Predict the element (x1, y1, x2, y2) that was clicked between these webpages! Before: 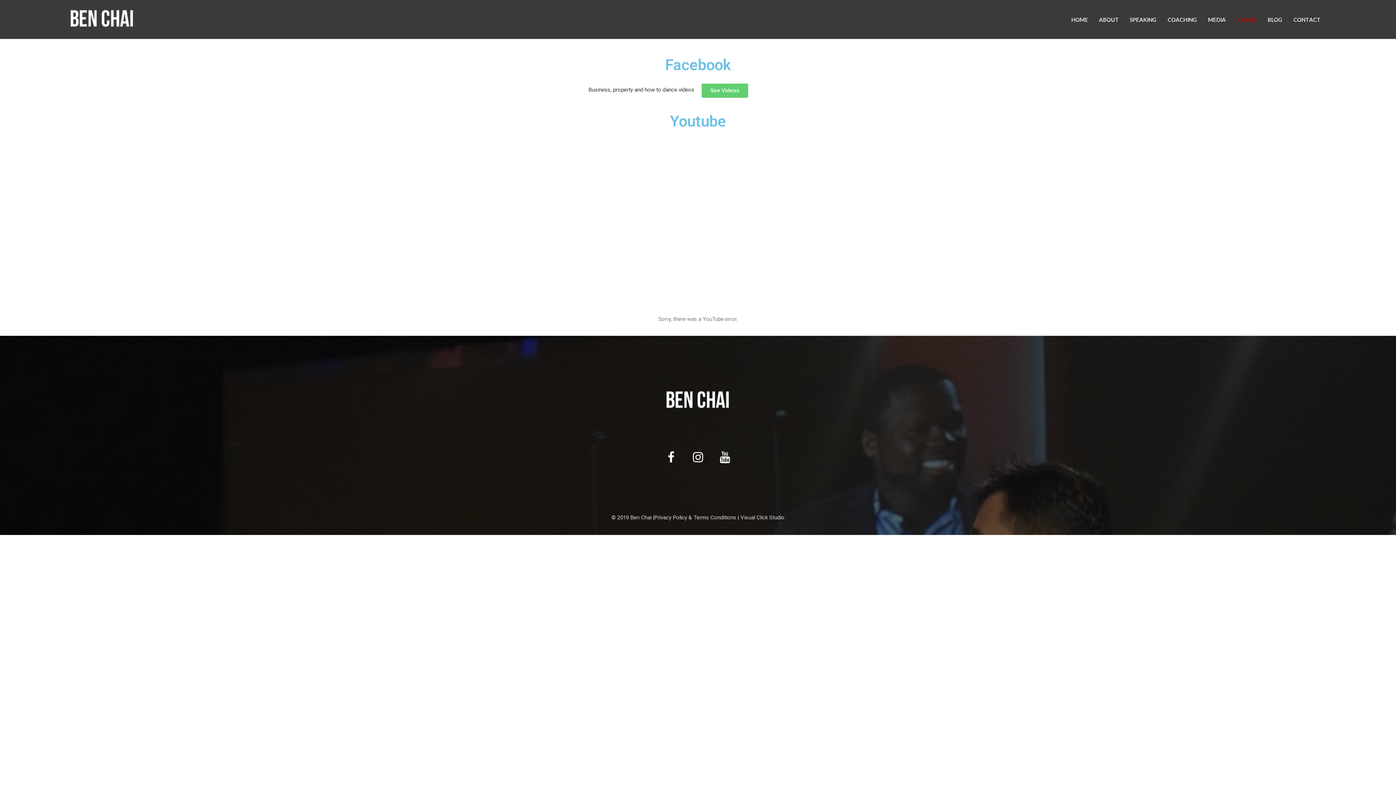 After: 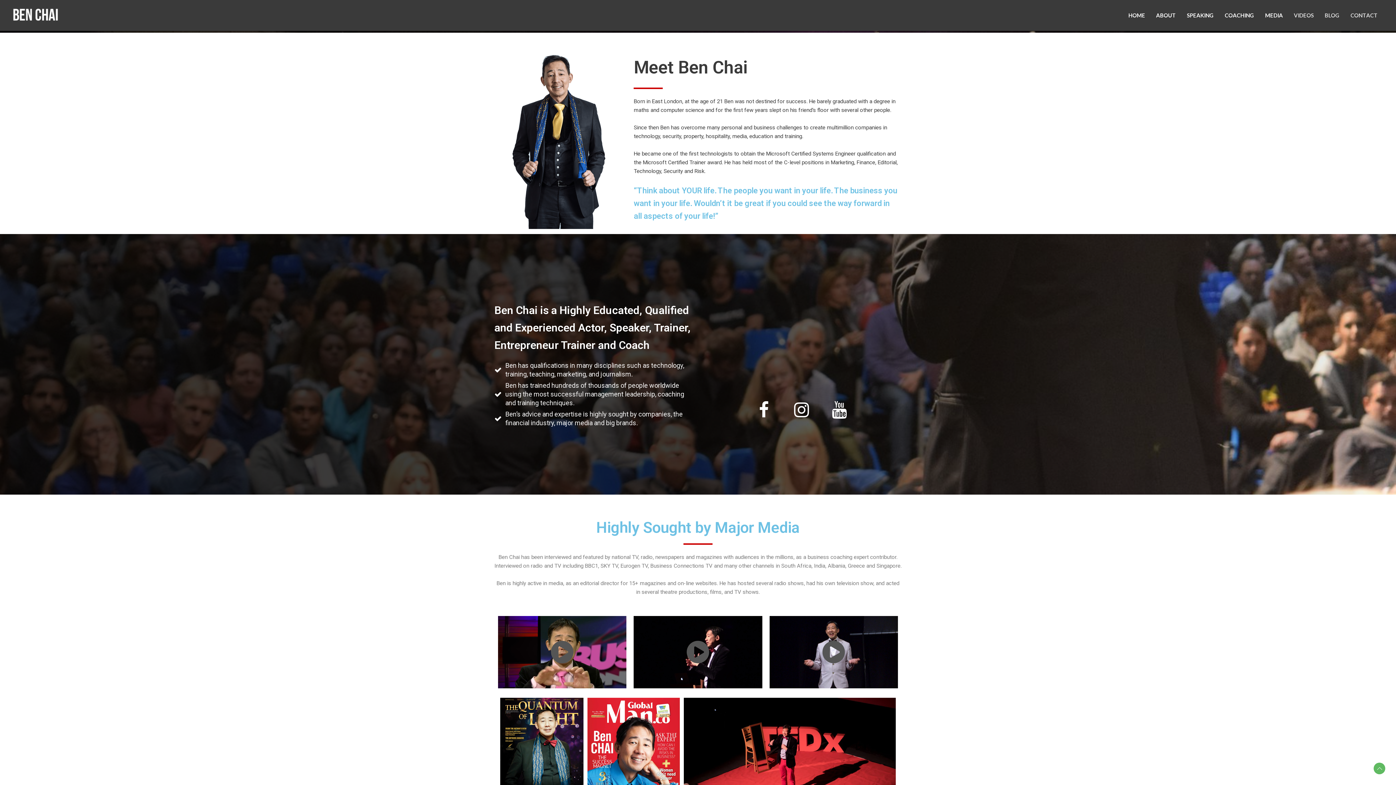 Action: label: ABOUT bbox: (1093, 8, 1124, 30)